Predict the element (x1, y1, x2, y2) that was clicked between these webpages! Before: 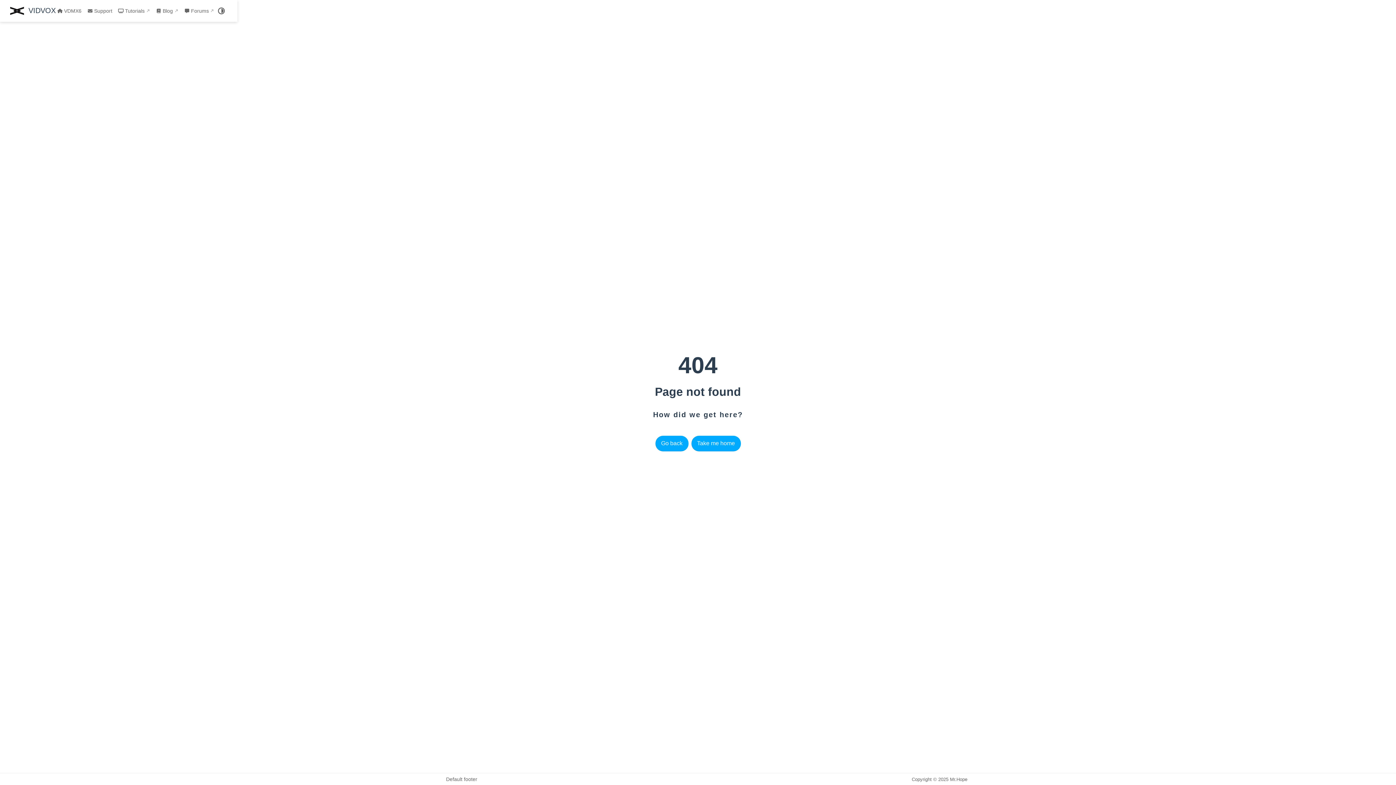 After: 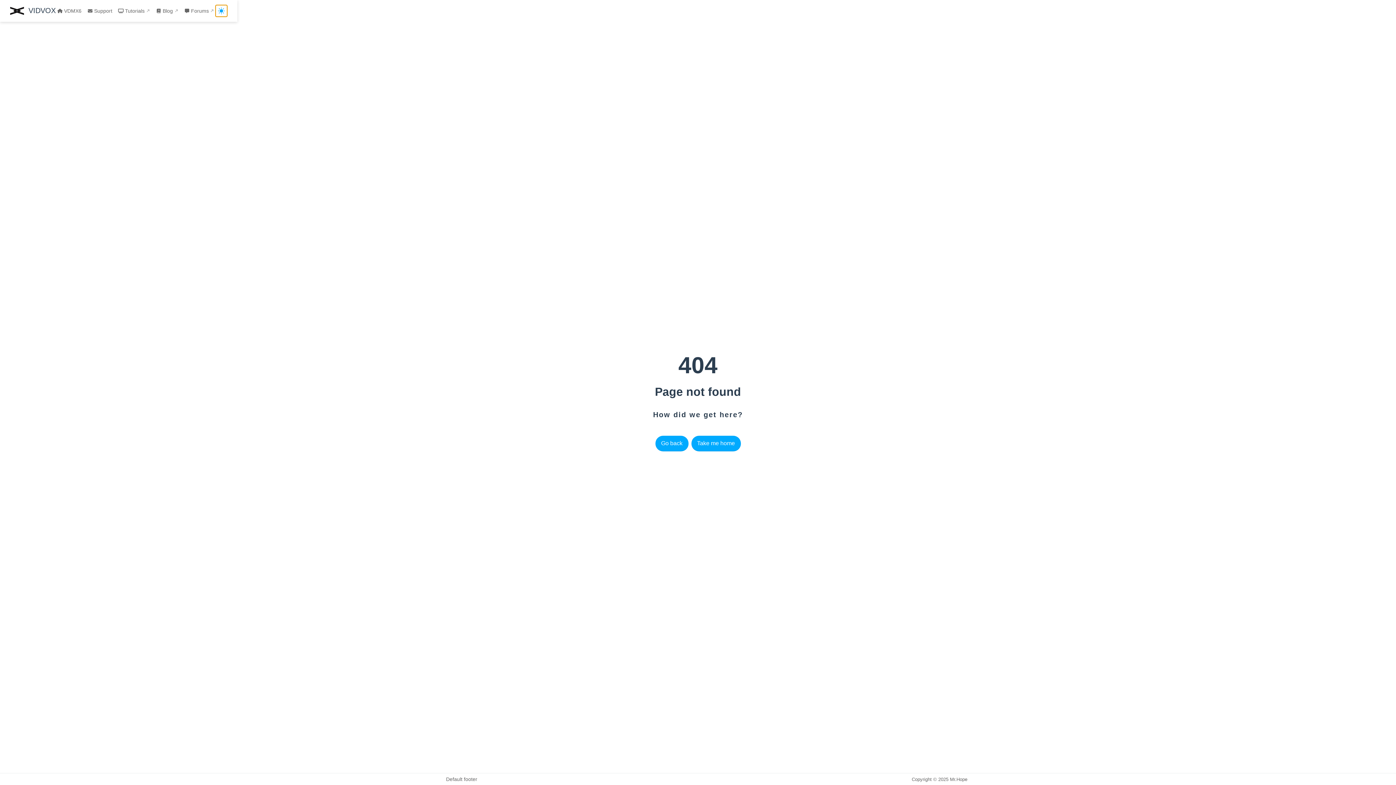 Action: bbox: (215, 5, 227, 16)